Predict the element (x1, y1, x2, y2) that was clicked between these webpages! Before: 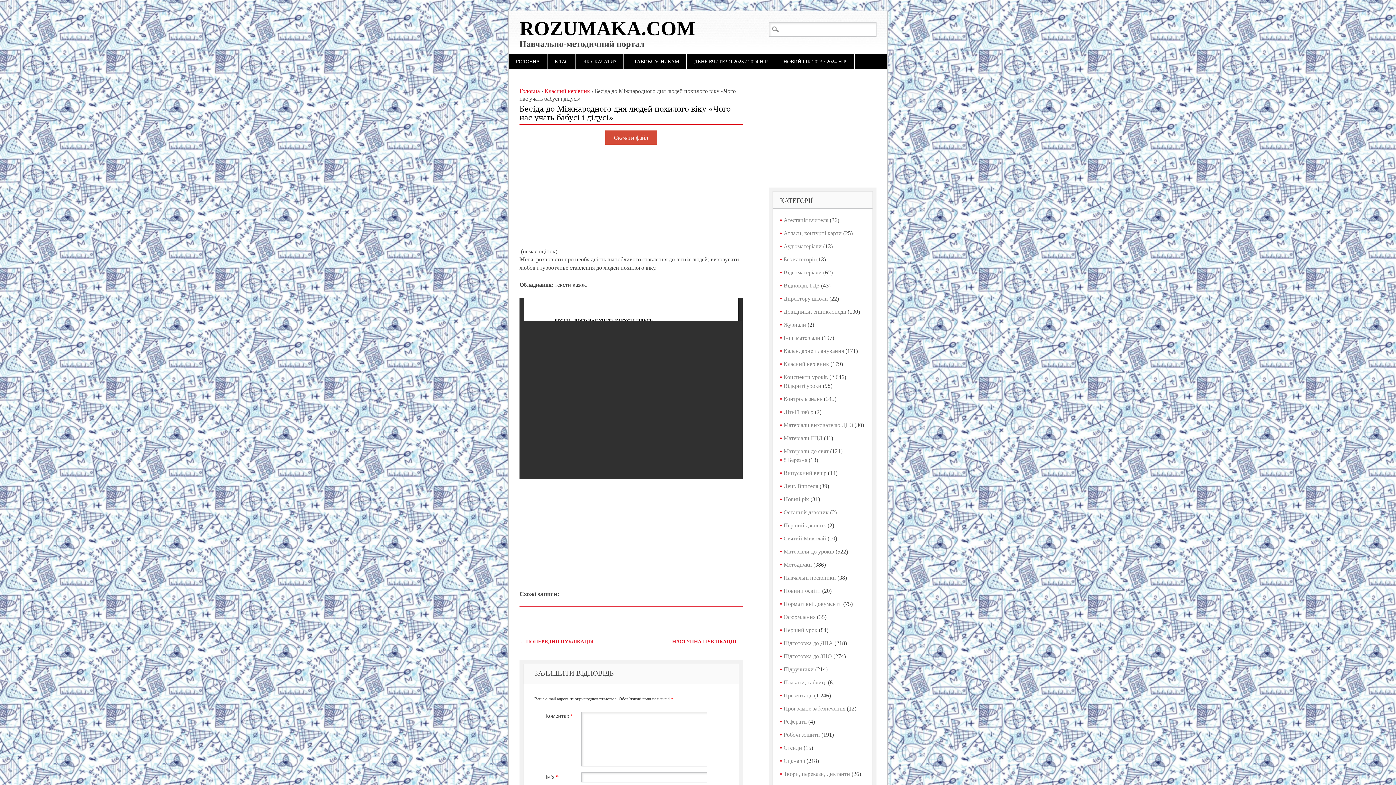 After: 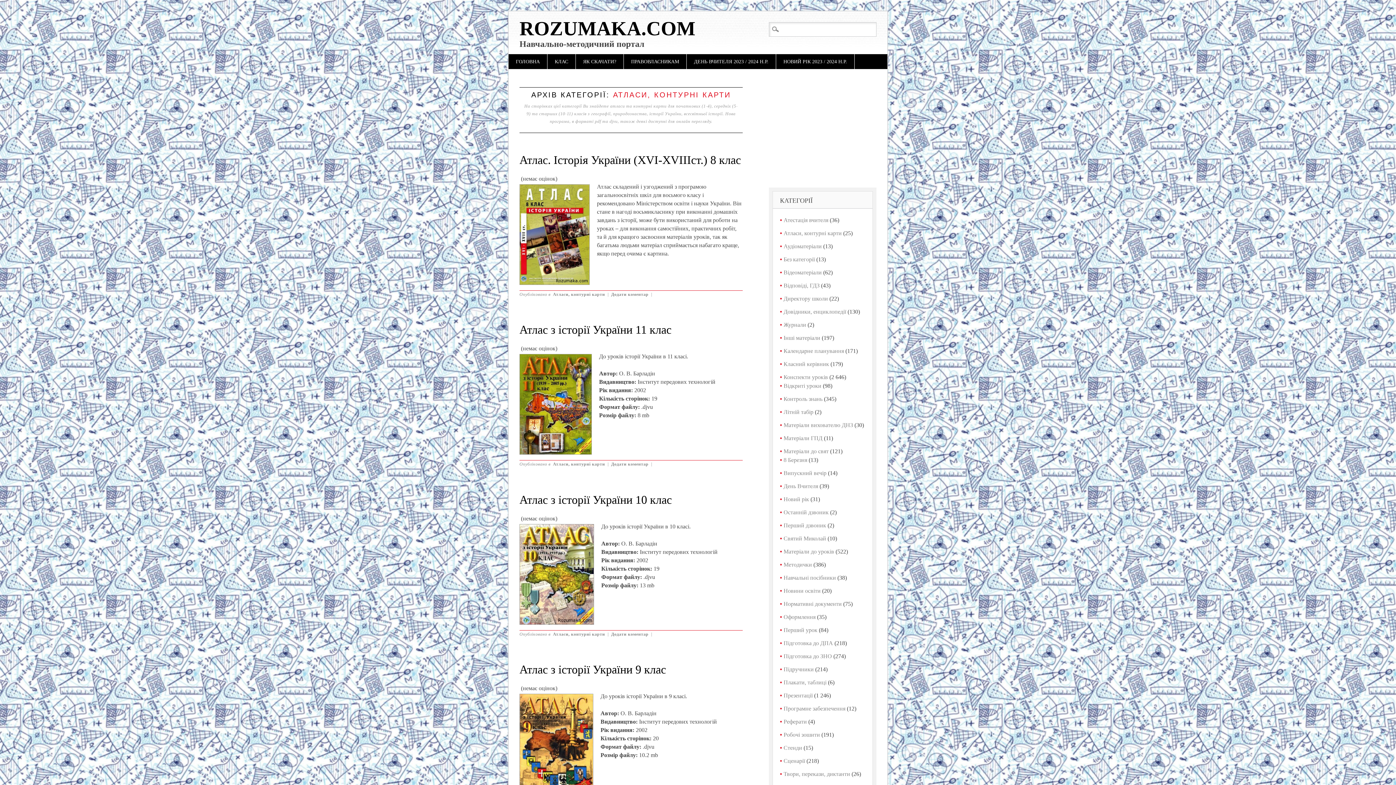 Action: label: Атласи, контурні карти bbox: (783, 230, 842, 236)